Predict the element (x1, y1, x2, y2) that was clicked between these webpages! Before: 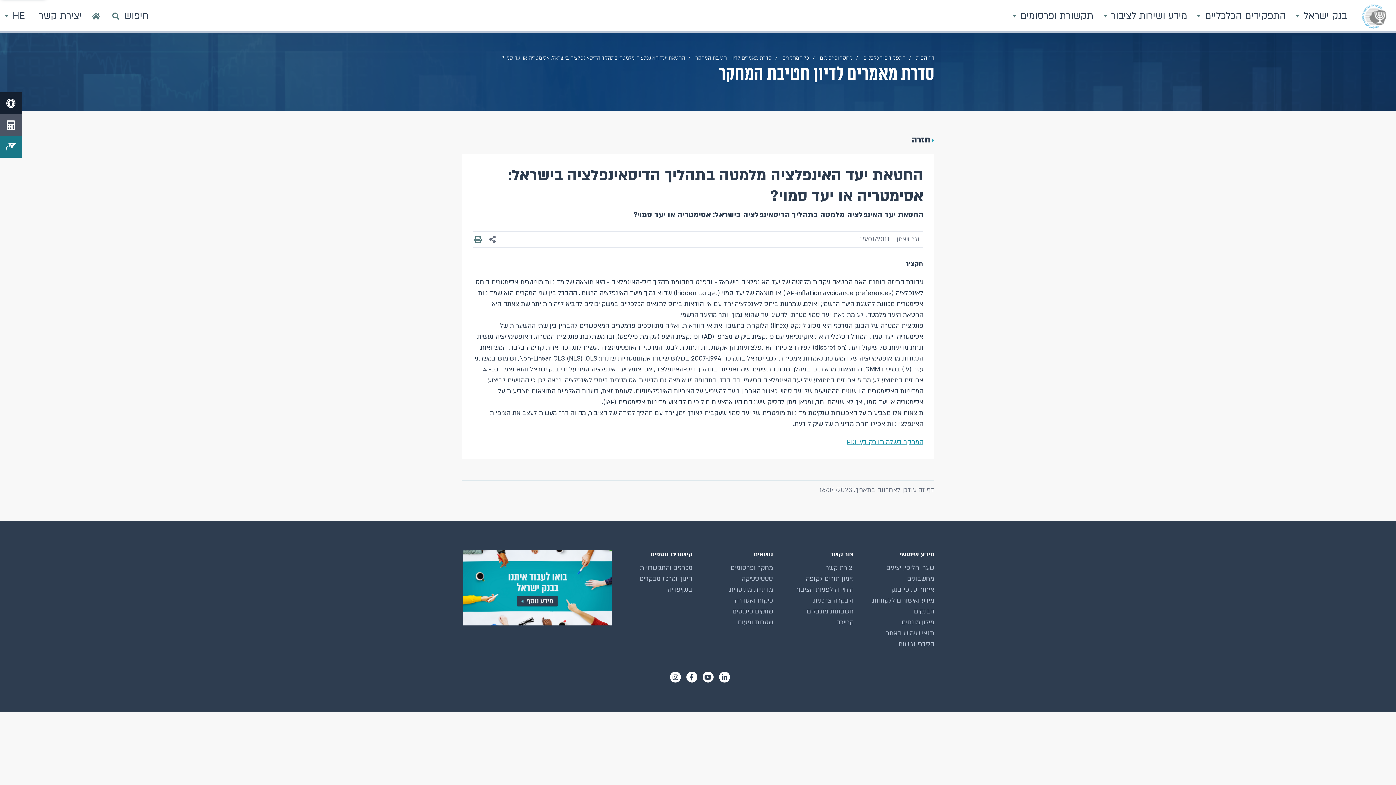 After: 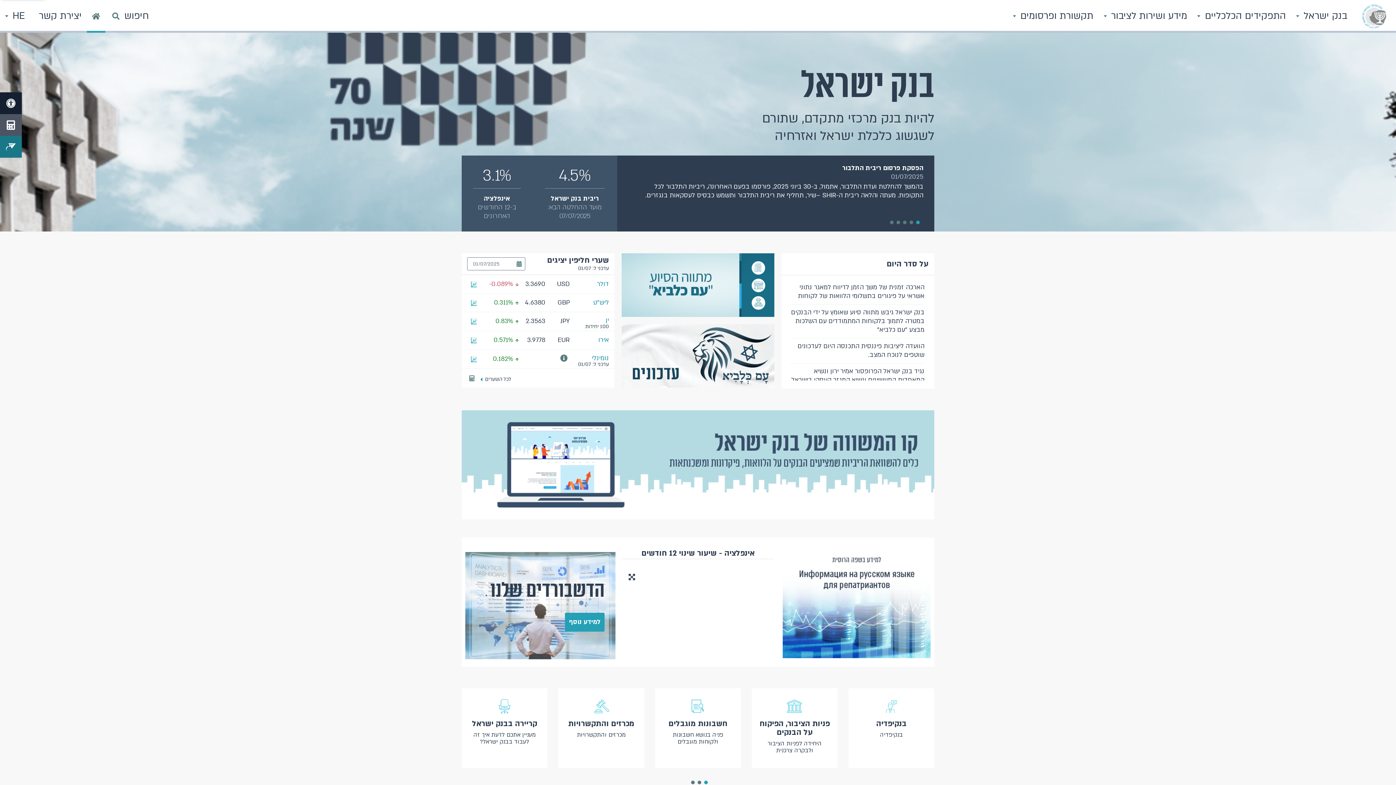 Action: bbox: (916, 54, 934, 61) label: דף הבית